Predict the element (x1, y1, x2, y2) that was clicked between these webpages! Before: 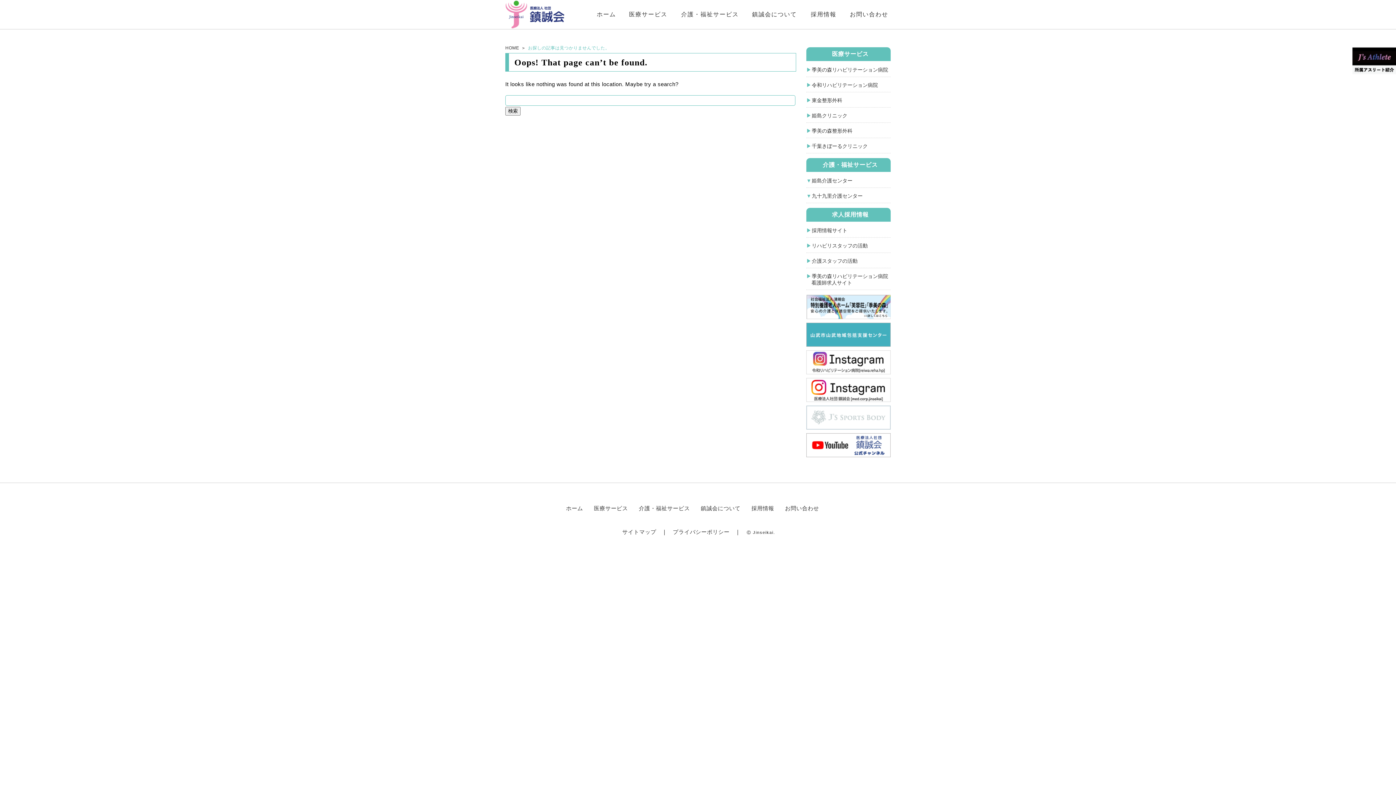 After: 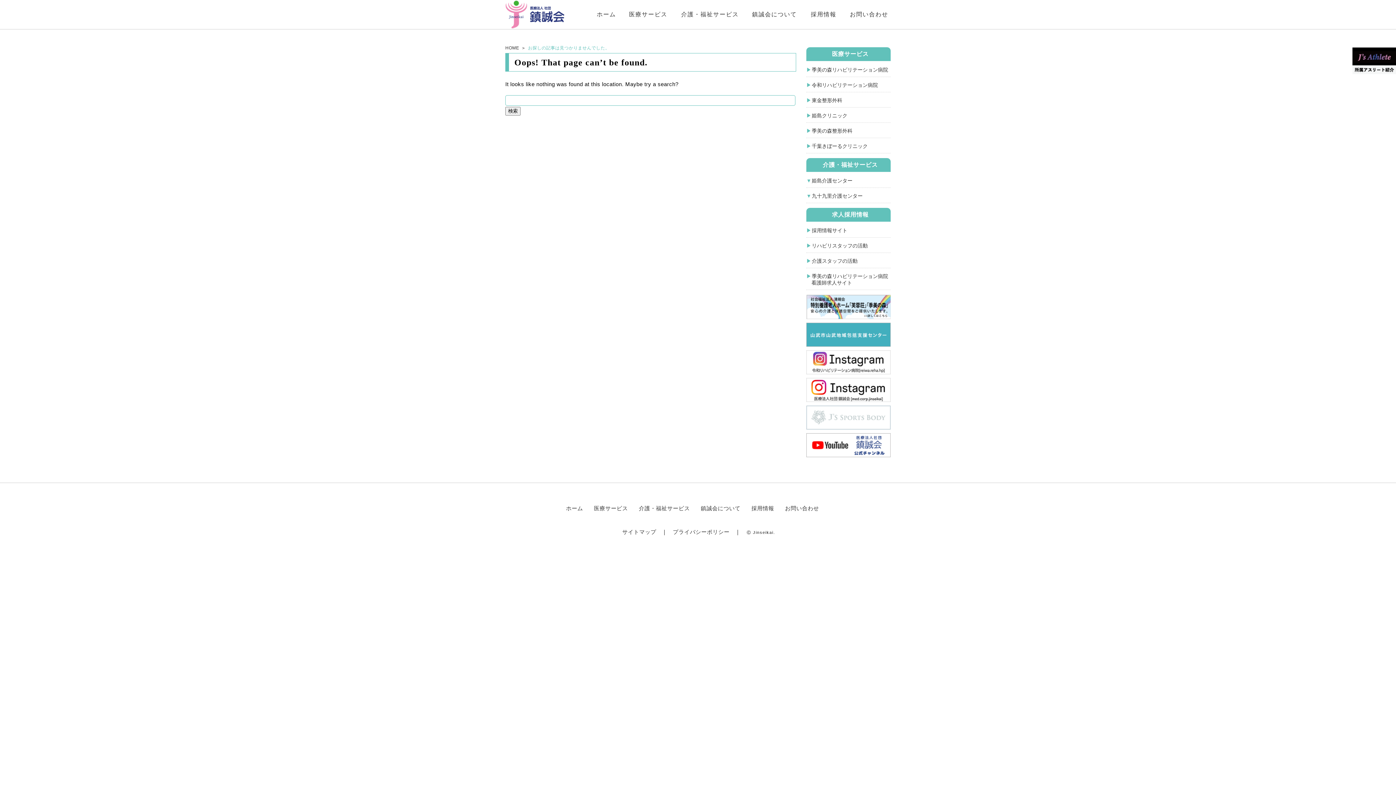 Action: bbox: (806, 82, 878, 88) label: 令和リハビリテーション病院